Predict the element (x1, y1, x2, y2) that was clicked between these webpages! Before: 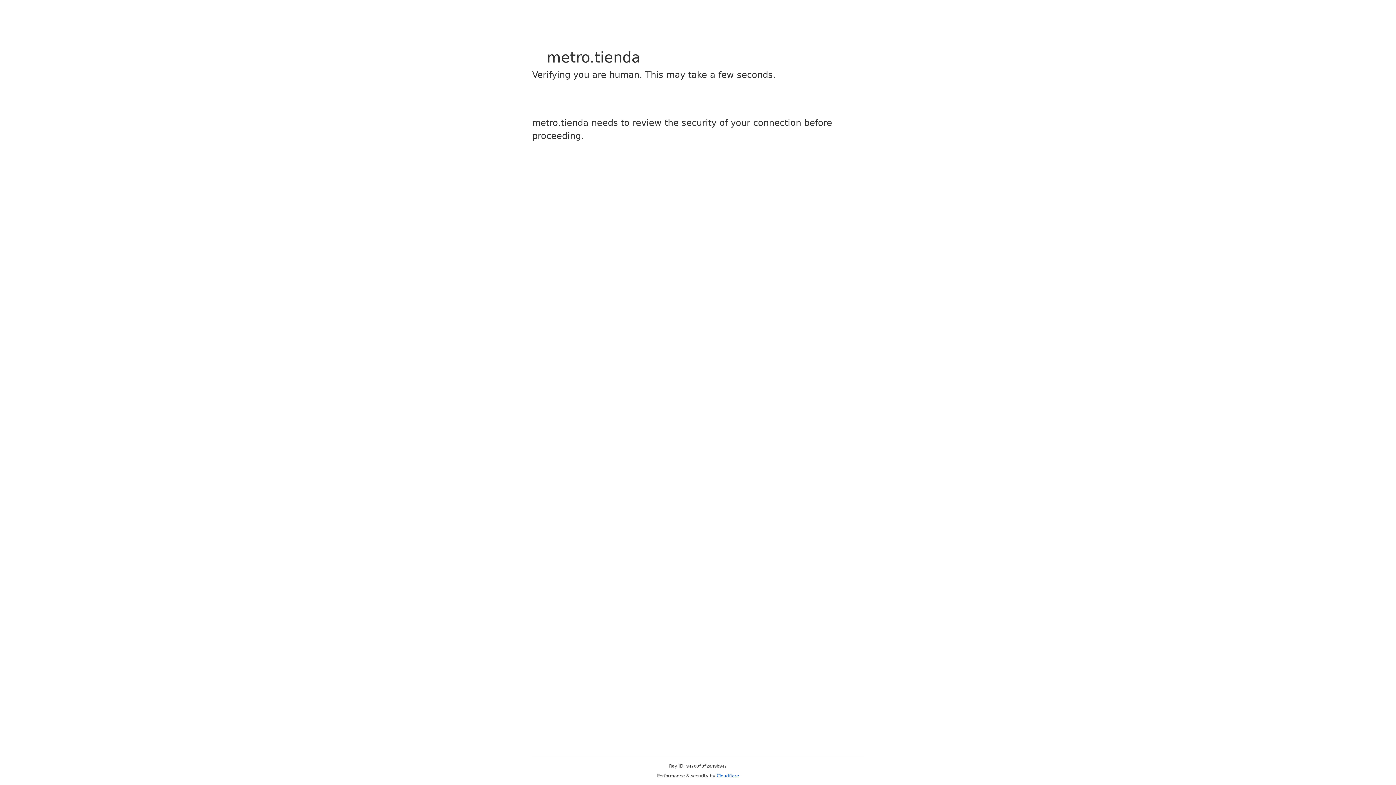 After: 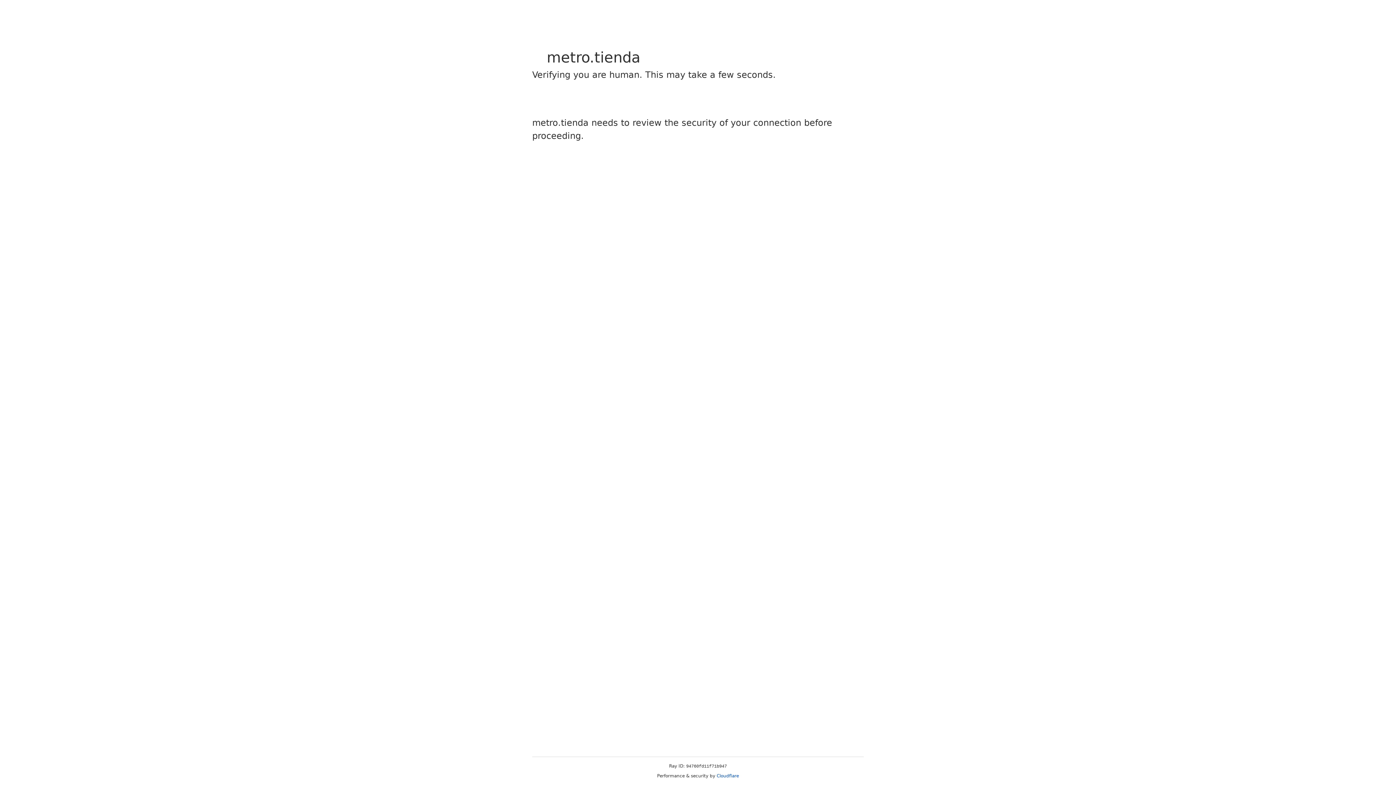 Action: bbox: (716, 773, 739, 778) label: Cloudflare